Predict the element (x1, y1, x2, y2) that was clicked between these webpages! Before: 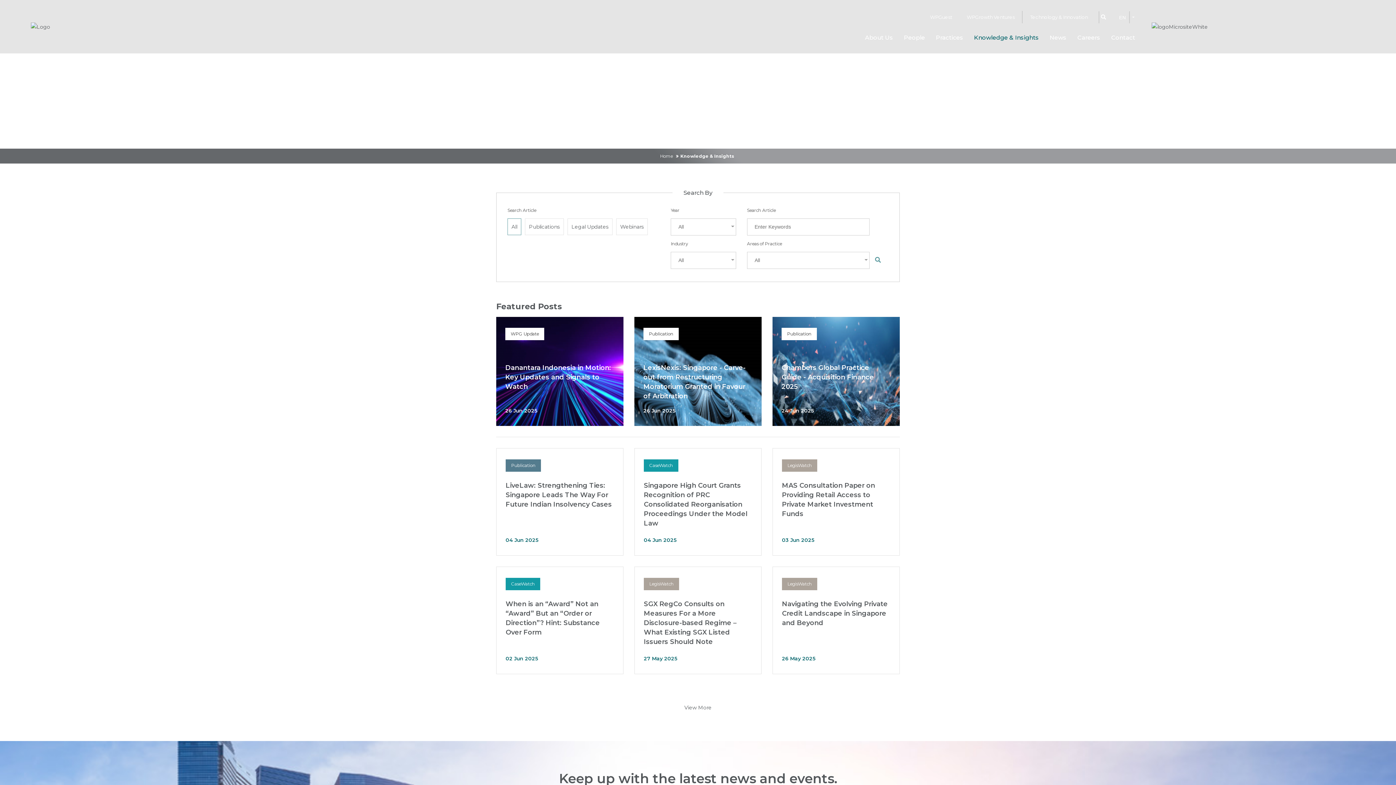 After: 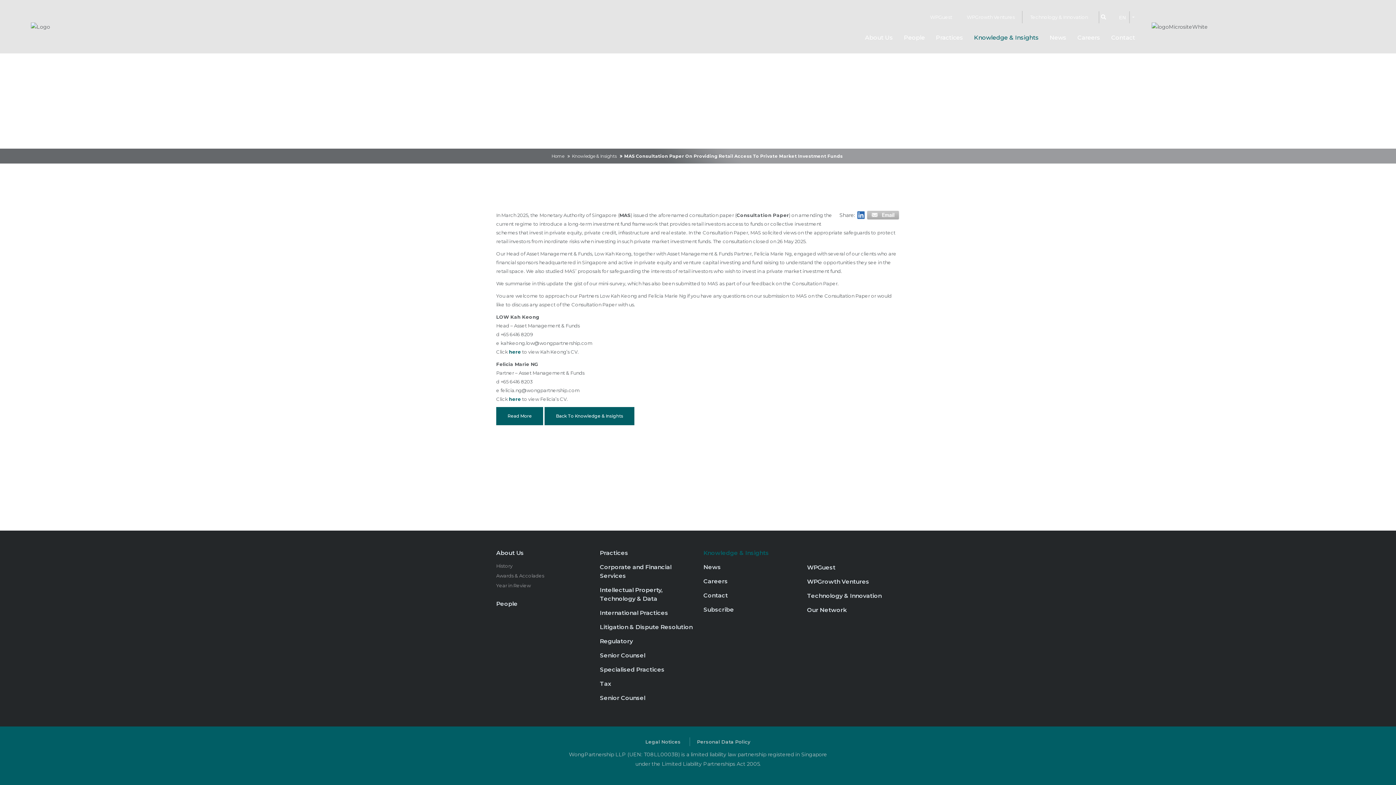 Action: bbox: (782, 481, 890, 518) label: MAS Consultation Paper on Providing Retail Access to Private Market Investment Funds